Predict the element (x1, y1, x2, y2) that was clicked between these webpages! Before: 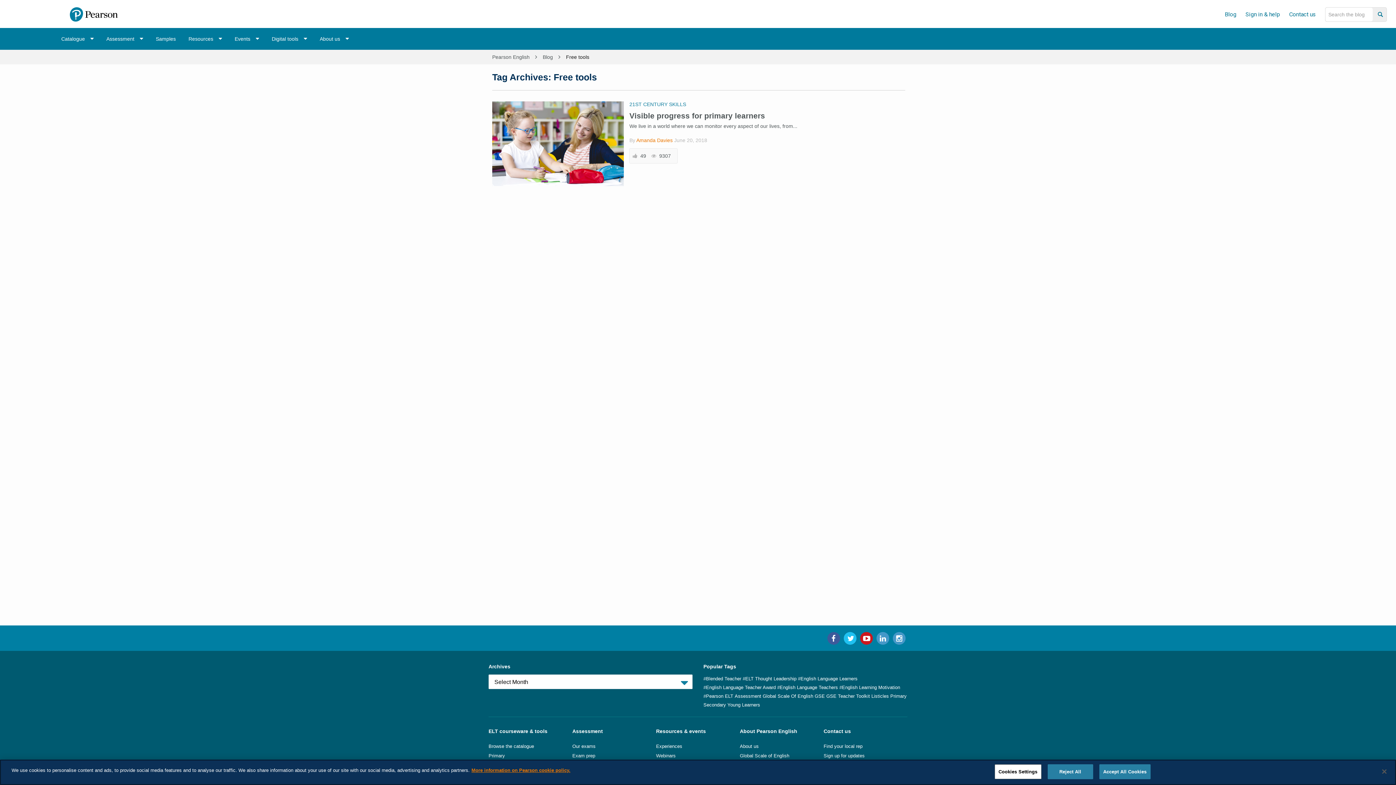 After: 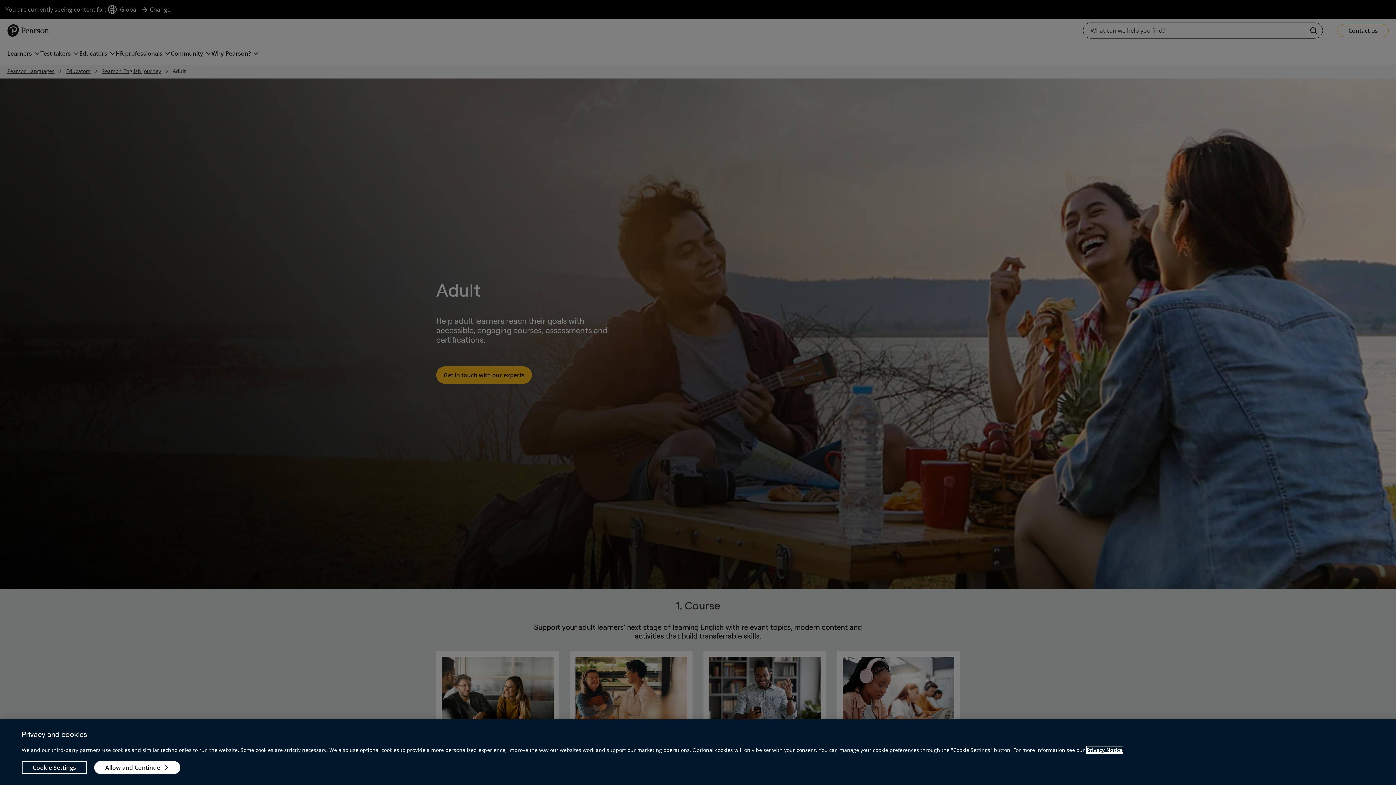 Action: bbox: (572, 751, 595, 761) label: Exam prep